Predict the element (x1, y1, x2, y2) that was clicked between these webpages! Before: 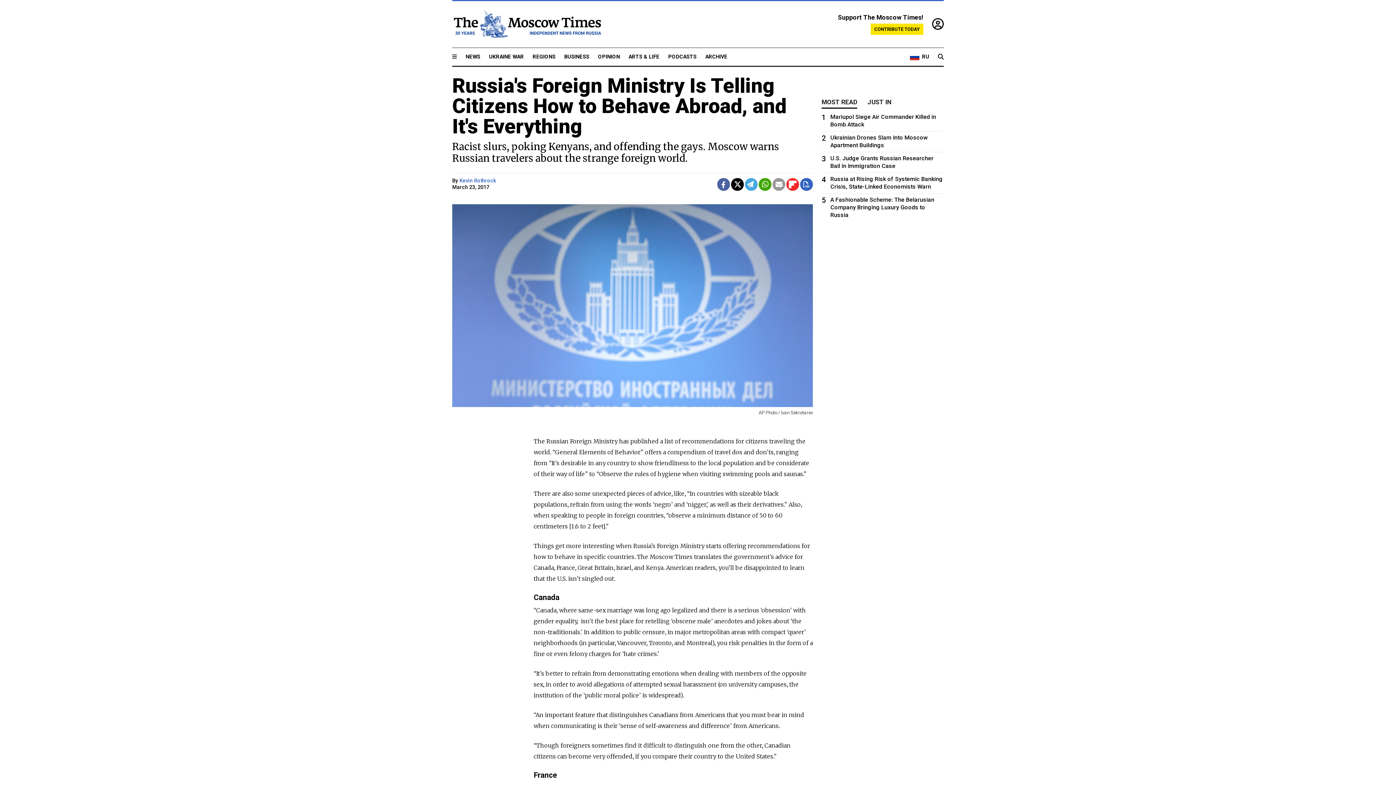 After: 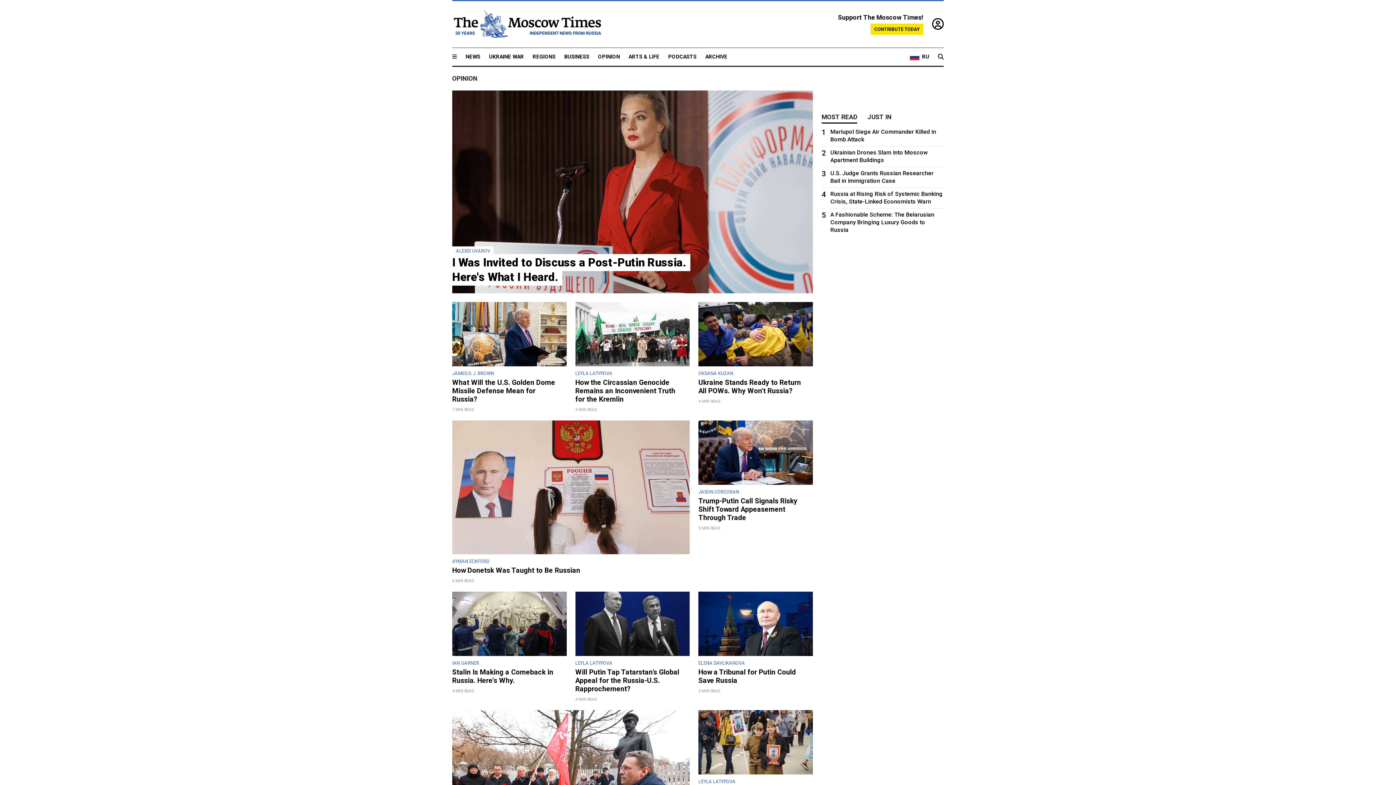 Action: label: OPINION bbox: (598, 53, 620, 60)